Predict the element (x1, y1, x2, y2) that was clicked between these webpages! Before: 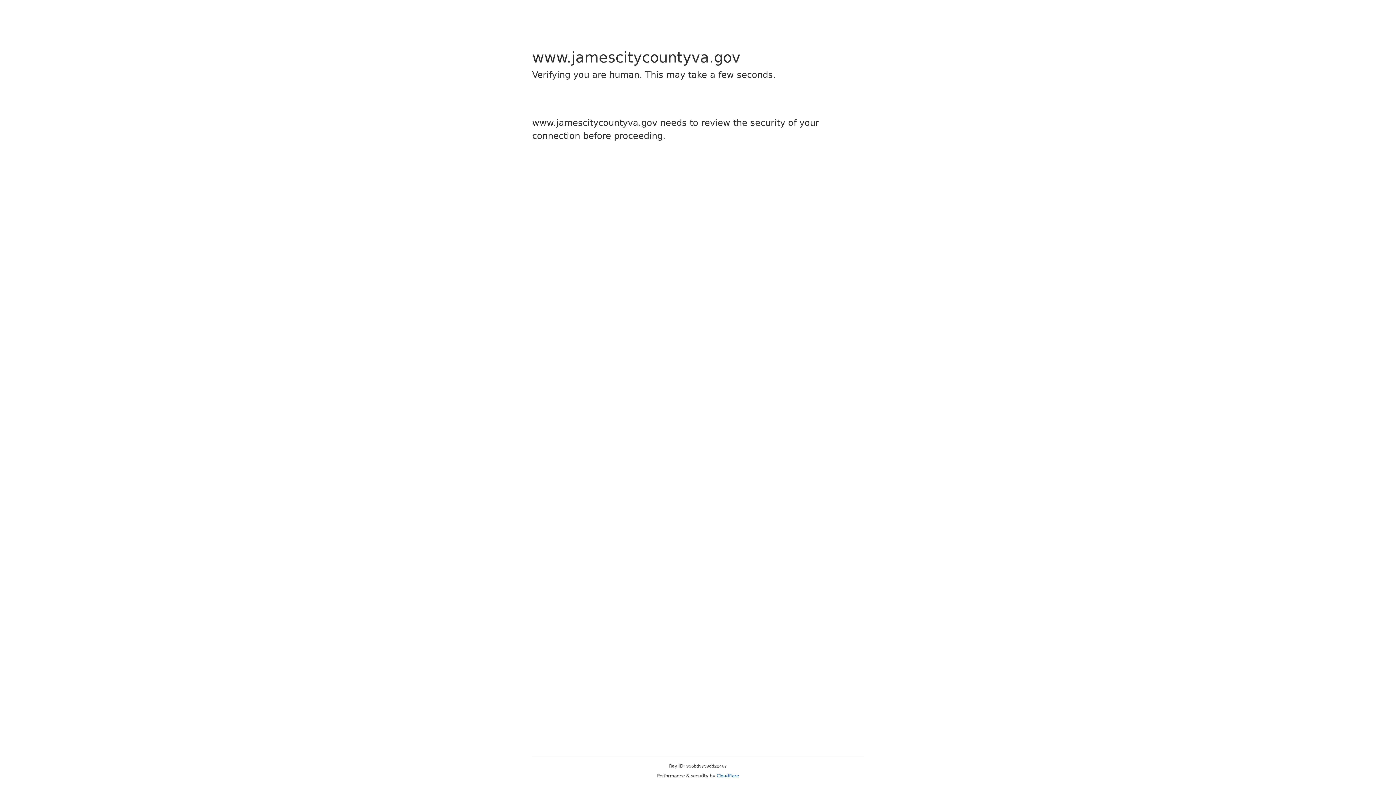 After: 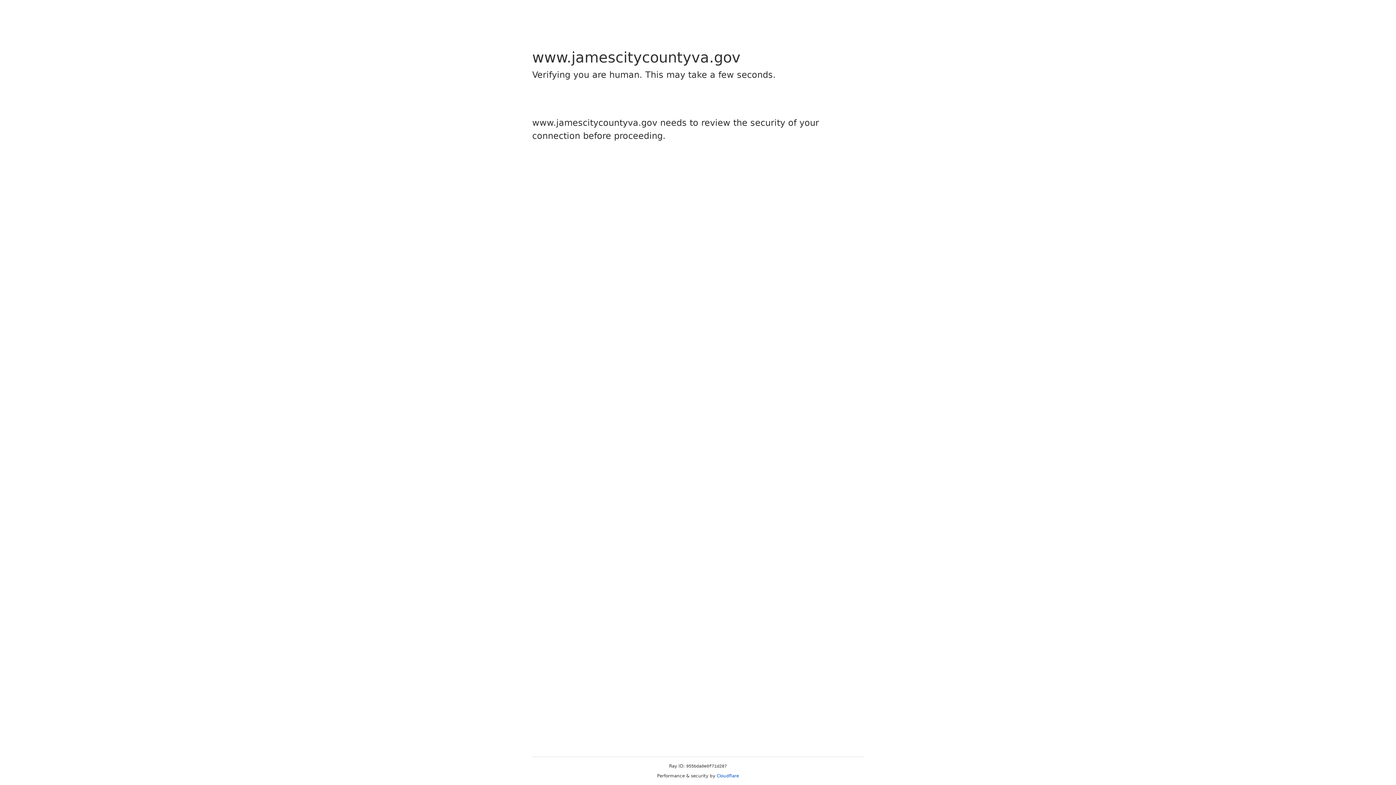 Action: label: Cloudflare bbox: (716, 773, 739, 778)